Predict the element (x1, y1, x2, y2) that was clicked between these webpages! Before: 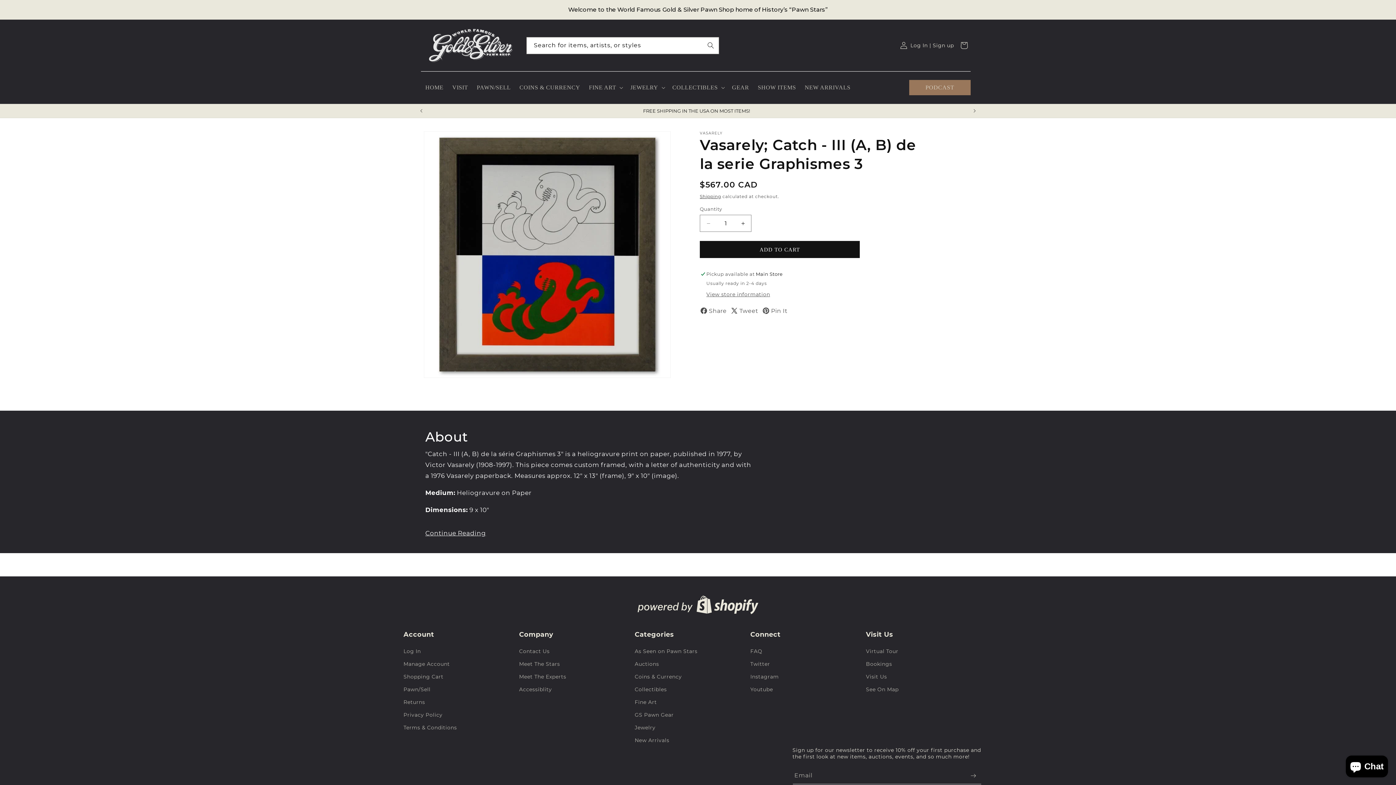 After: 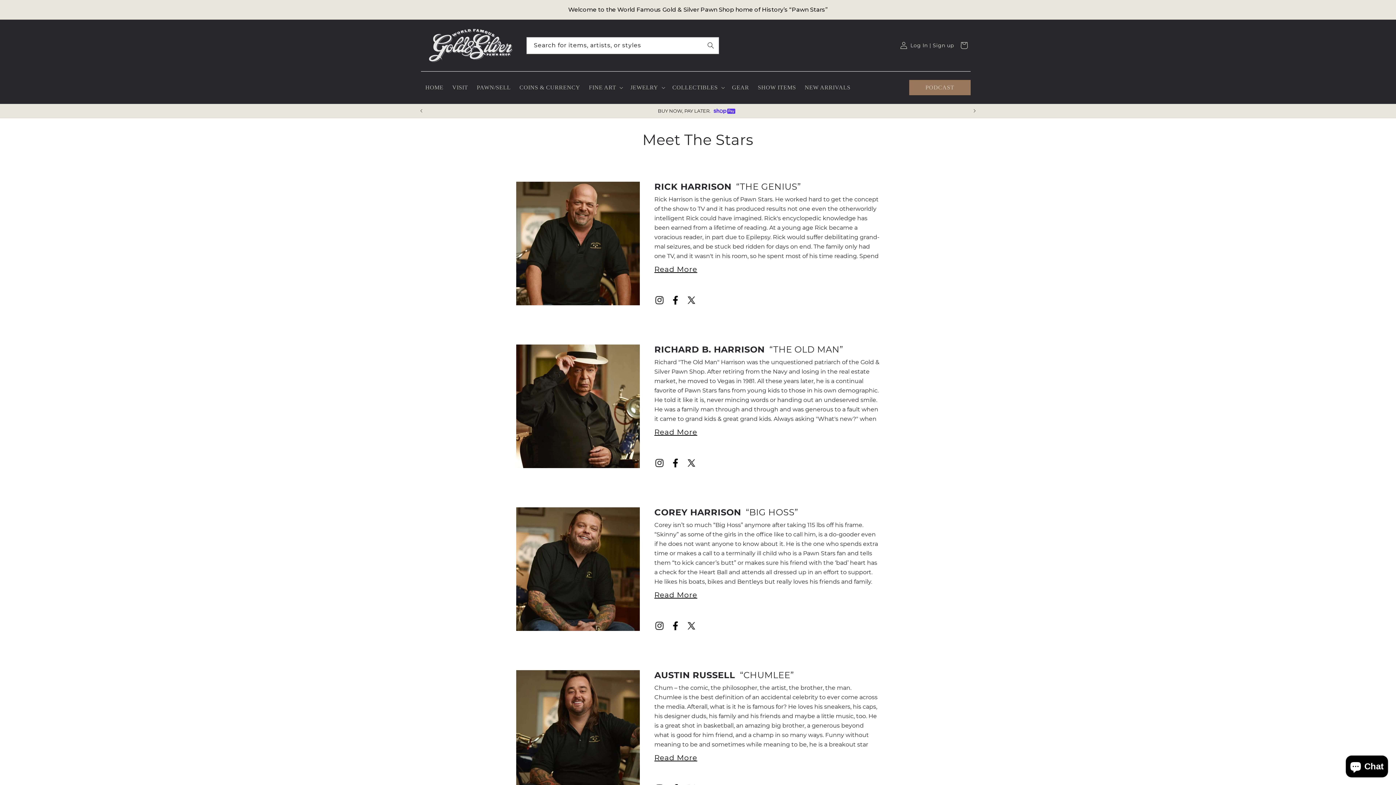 Action: label: Meet The Stars bbox: (519, 658, 560, 670)